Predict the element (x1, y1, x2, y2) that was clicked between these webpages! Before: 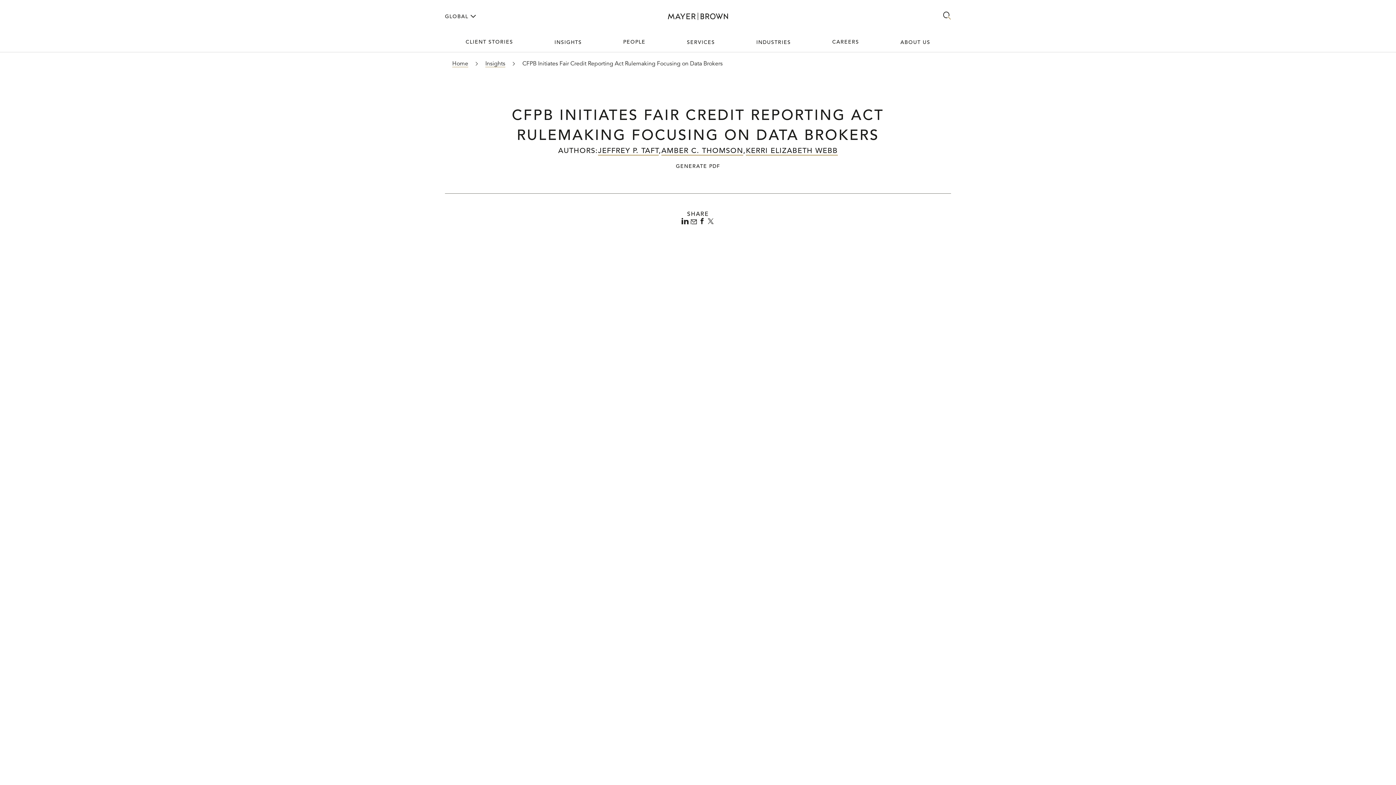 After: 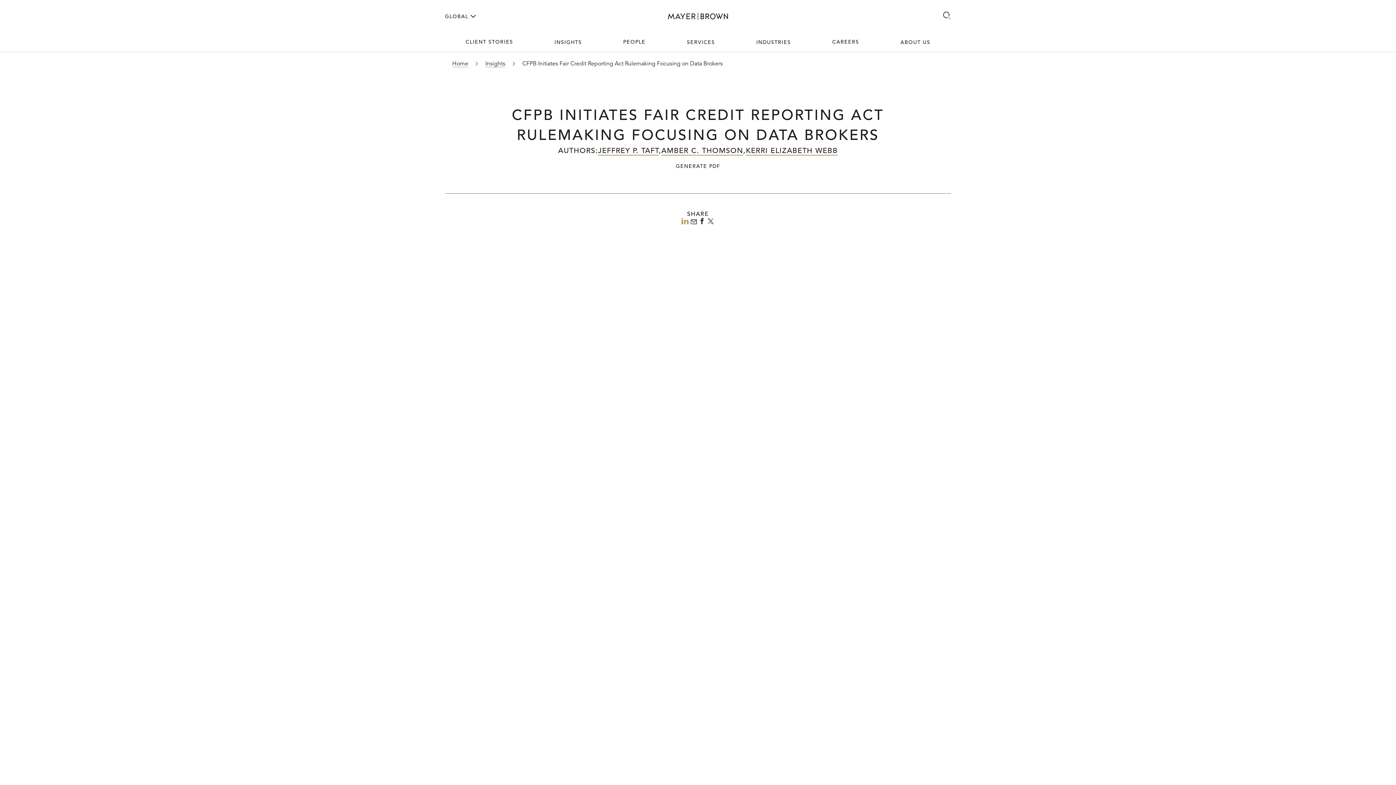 Action: label: LinkedIn bbox: (681, 220, 689, 227)